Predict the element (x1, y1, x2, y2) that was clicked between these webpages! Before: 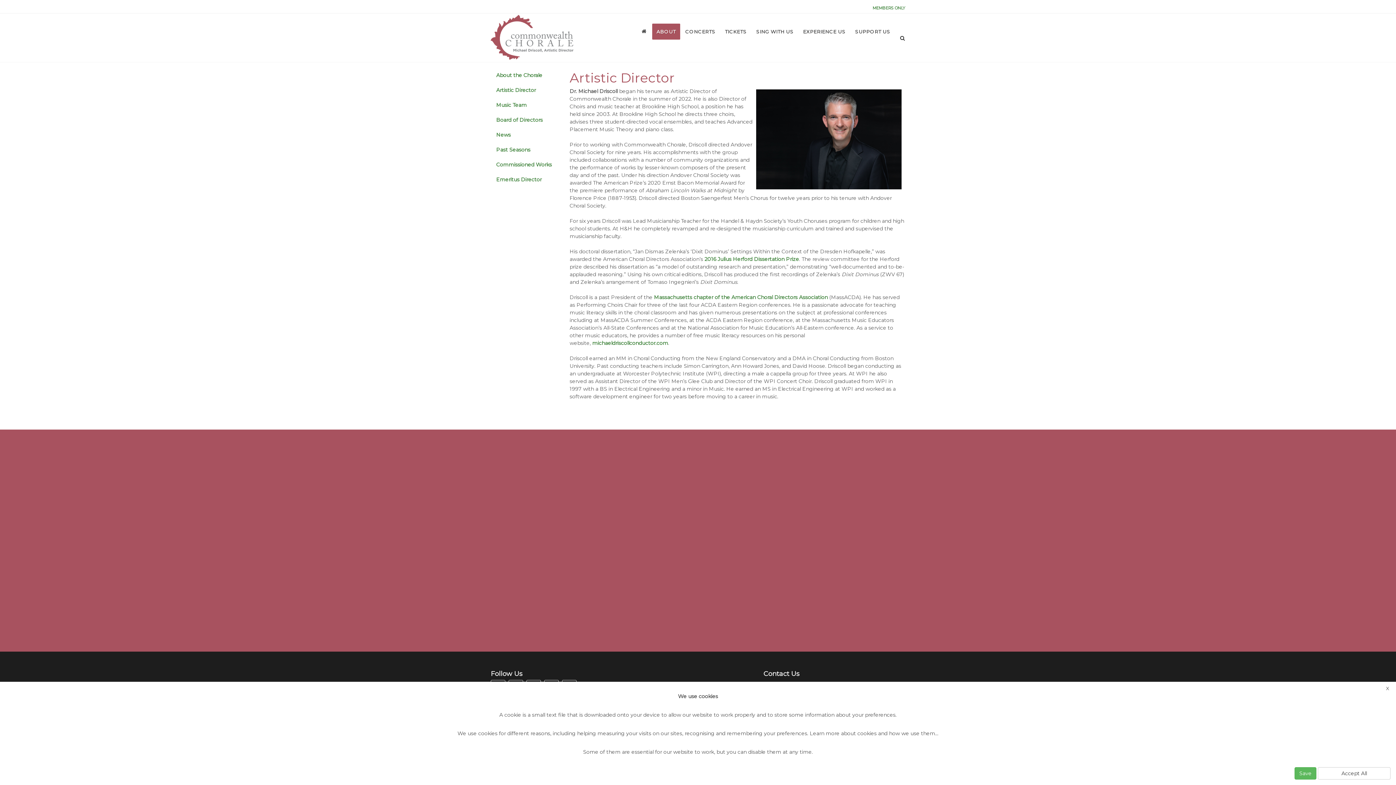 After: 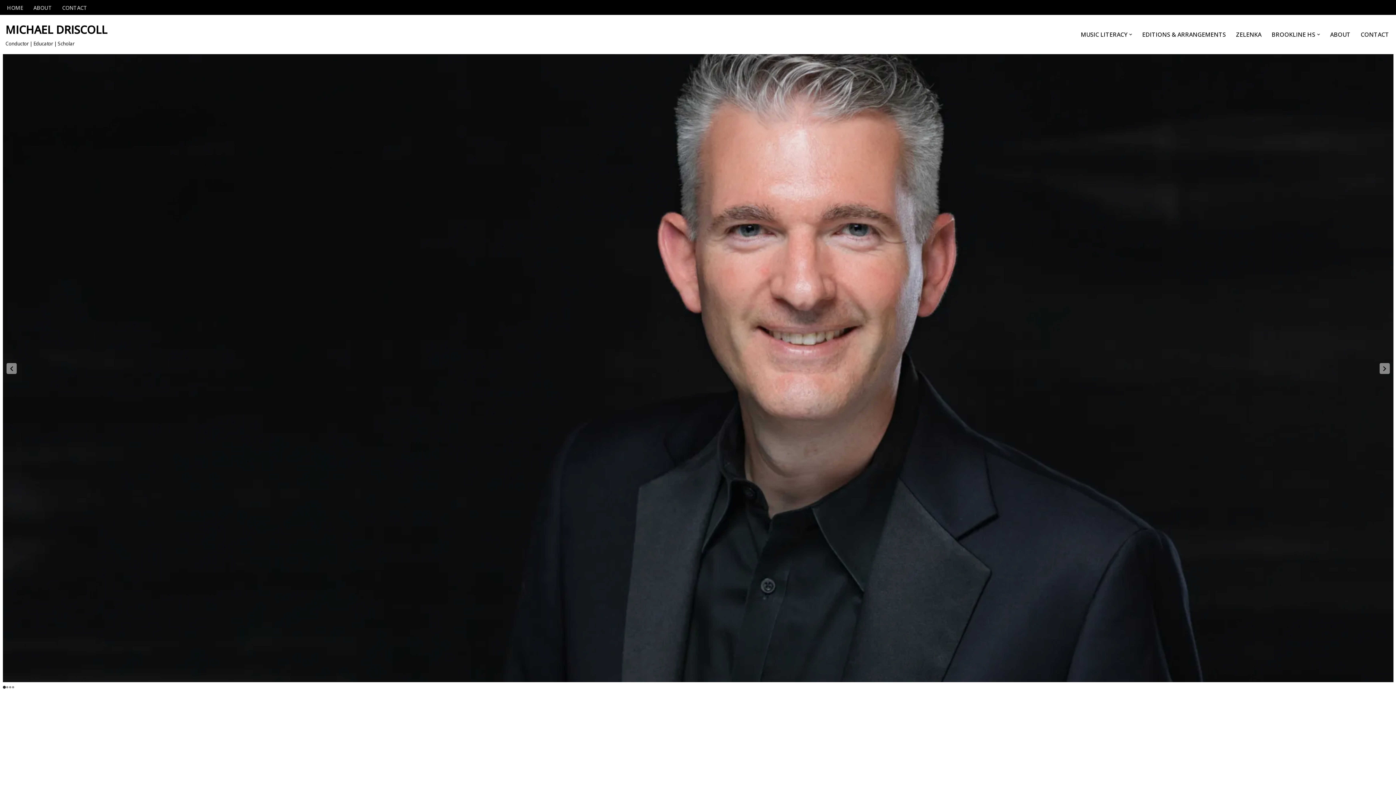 Action: bbox: (592, 340, 668, 346) label: michaeldriscollconductor.com